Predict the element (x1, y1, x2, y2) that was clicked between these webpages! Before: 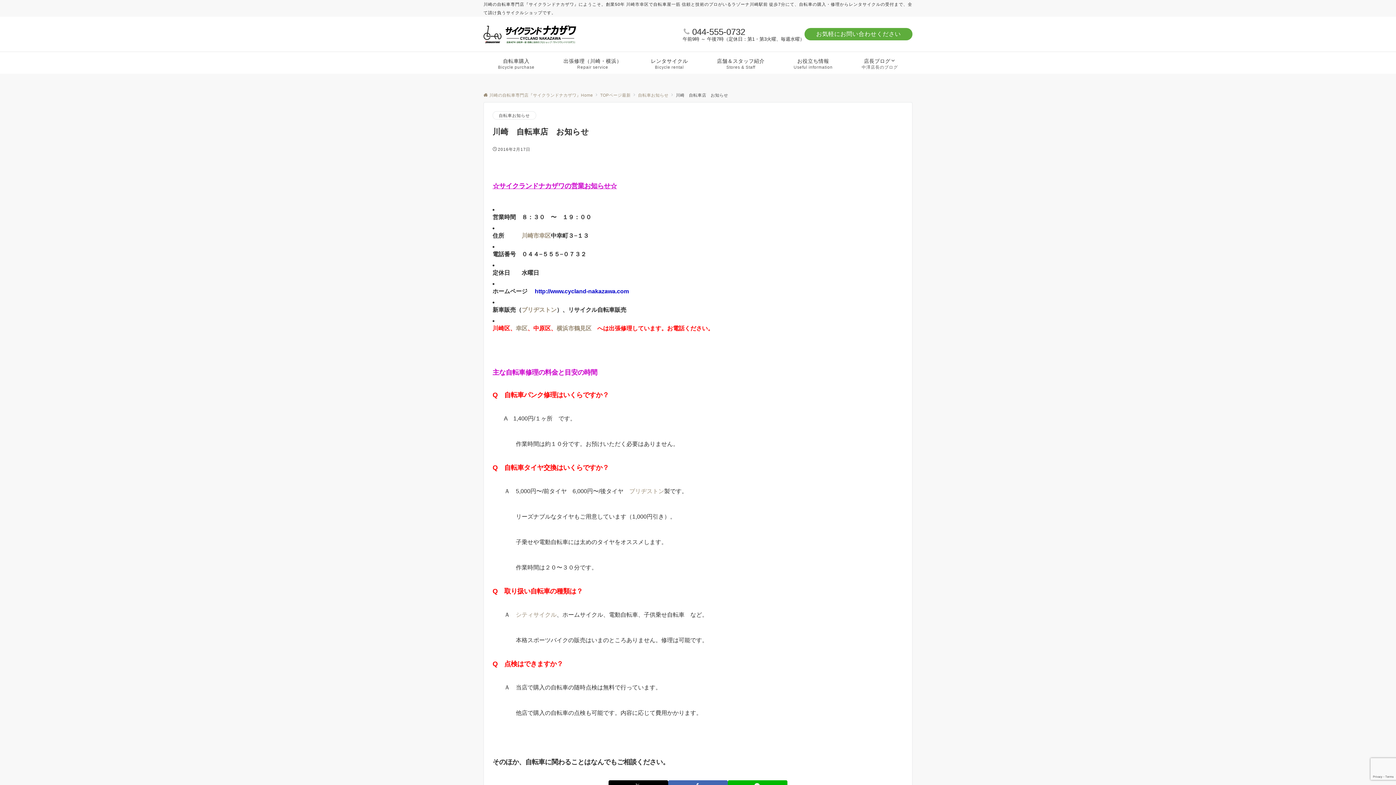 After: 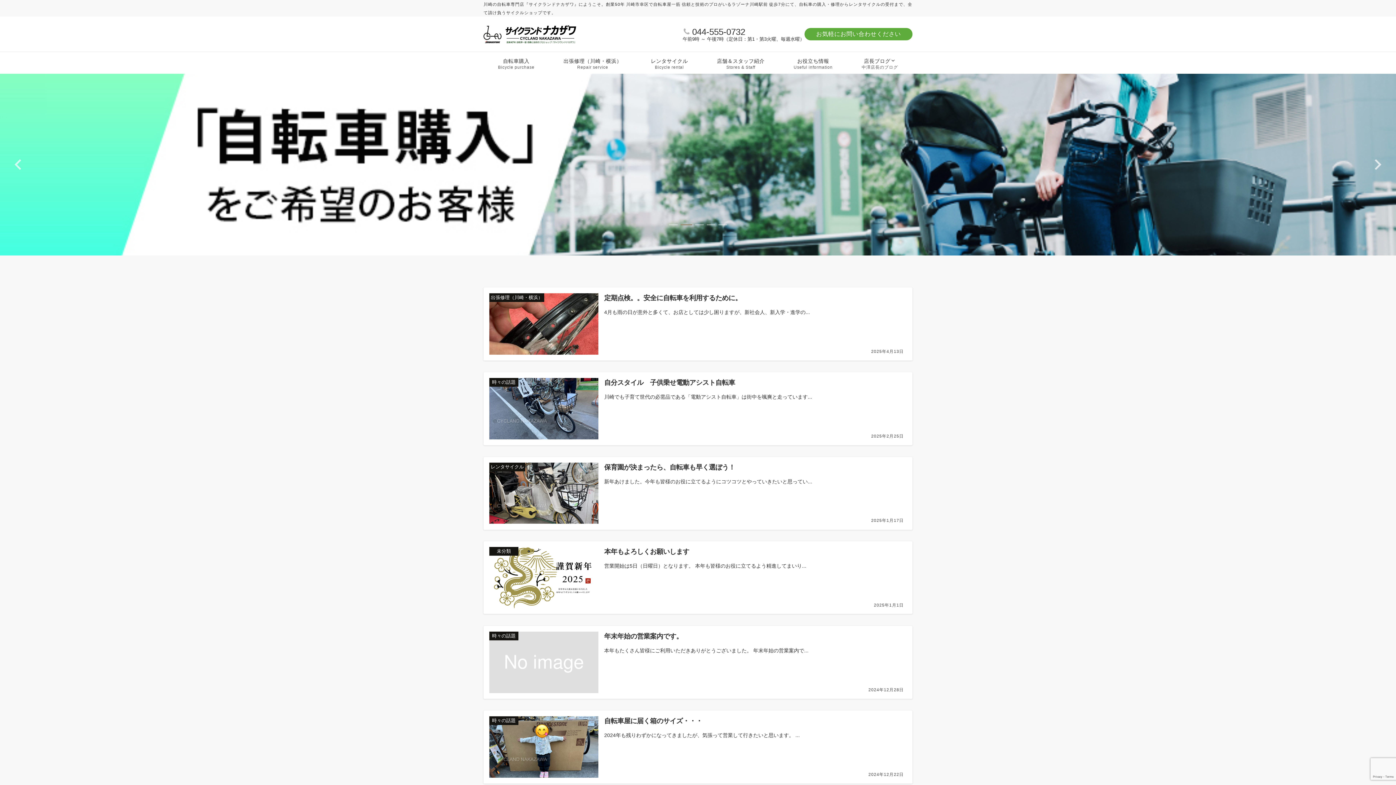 Action: bbox: (483, 92, 593, 97) label: 川崎の自転車専門店『サイクランドナカザワ』Home